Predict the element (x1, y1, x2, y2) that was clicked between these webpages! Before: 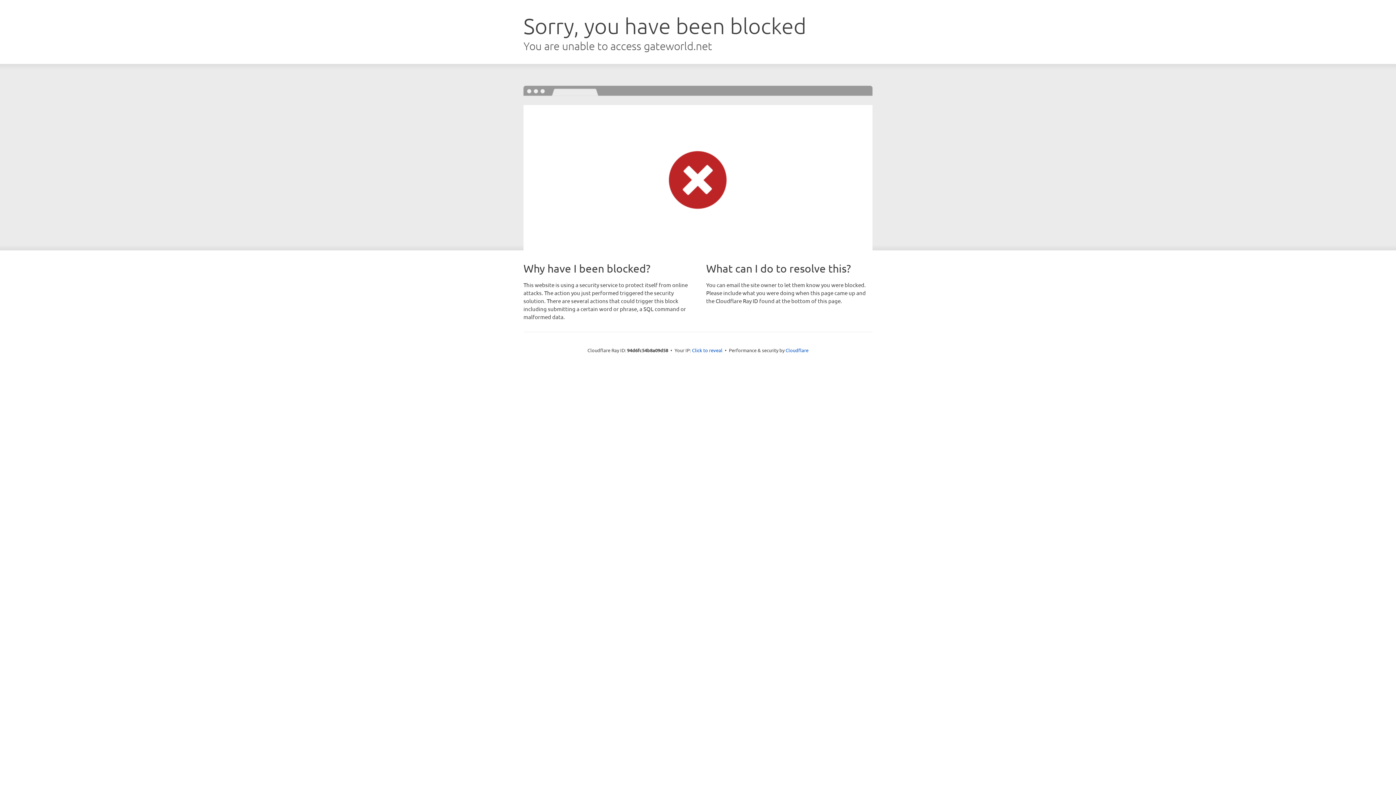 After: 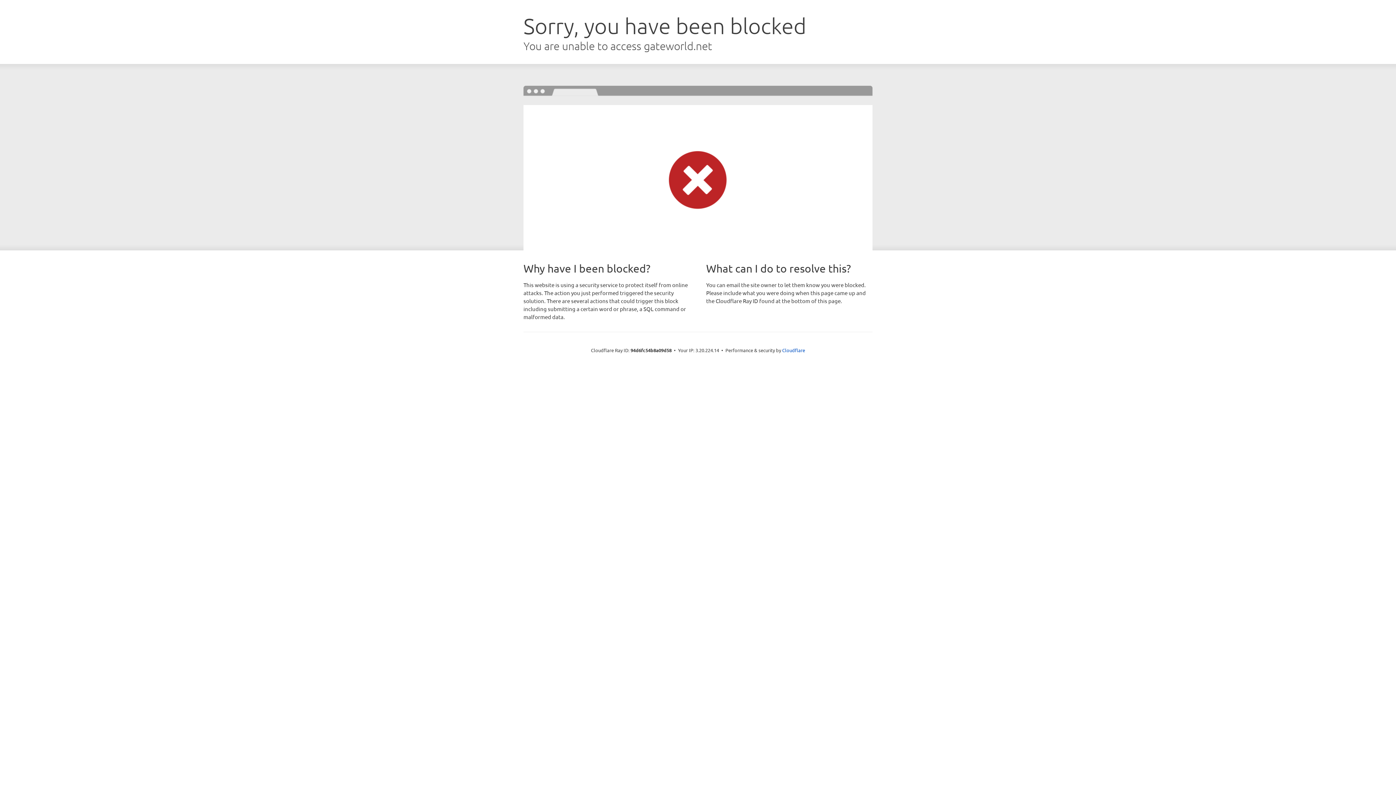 Action: label: Click to reveal bbox: (692, 346, 722, 353)